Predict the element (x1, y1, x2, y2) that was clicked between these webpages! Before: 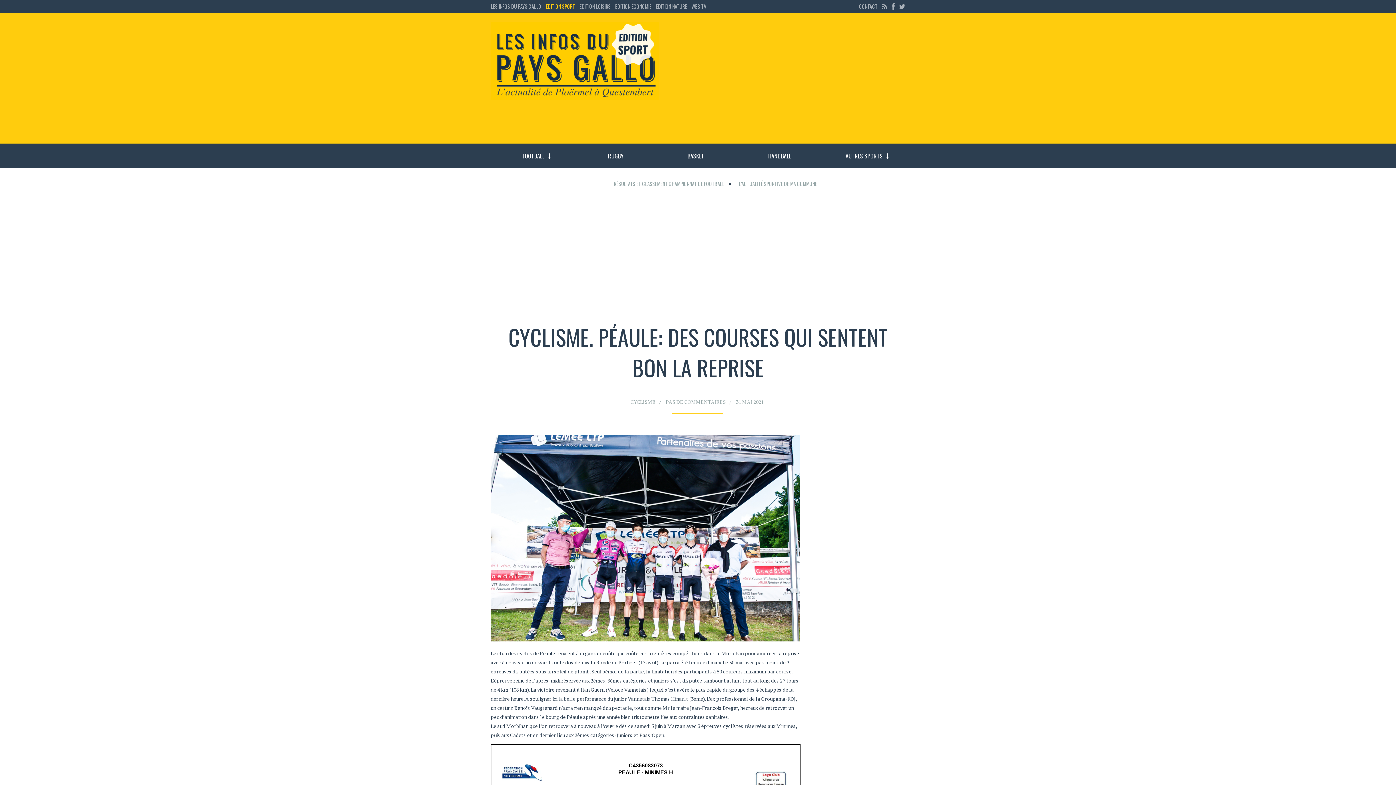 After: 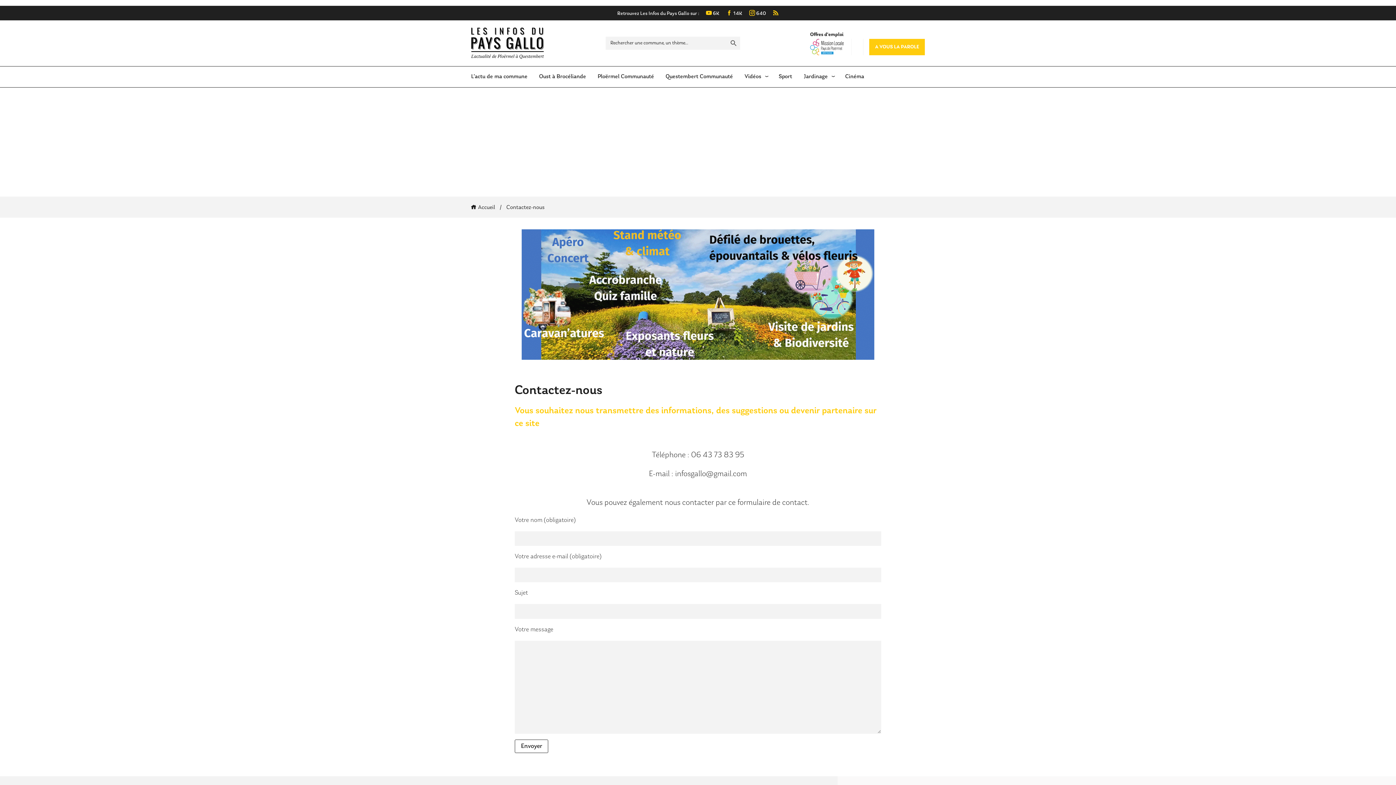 Action: bbox: (857, 0, 879, 12) label: CONTACT